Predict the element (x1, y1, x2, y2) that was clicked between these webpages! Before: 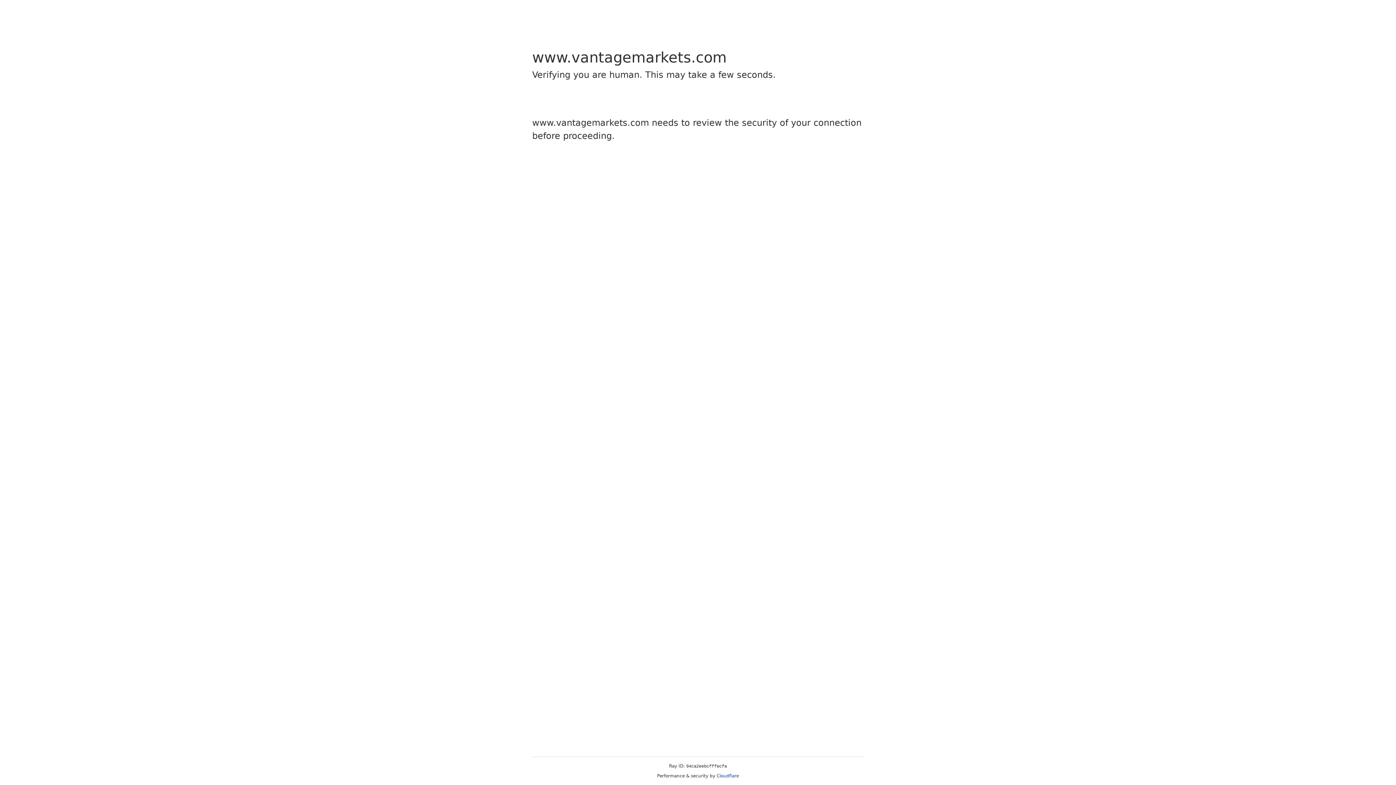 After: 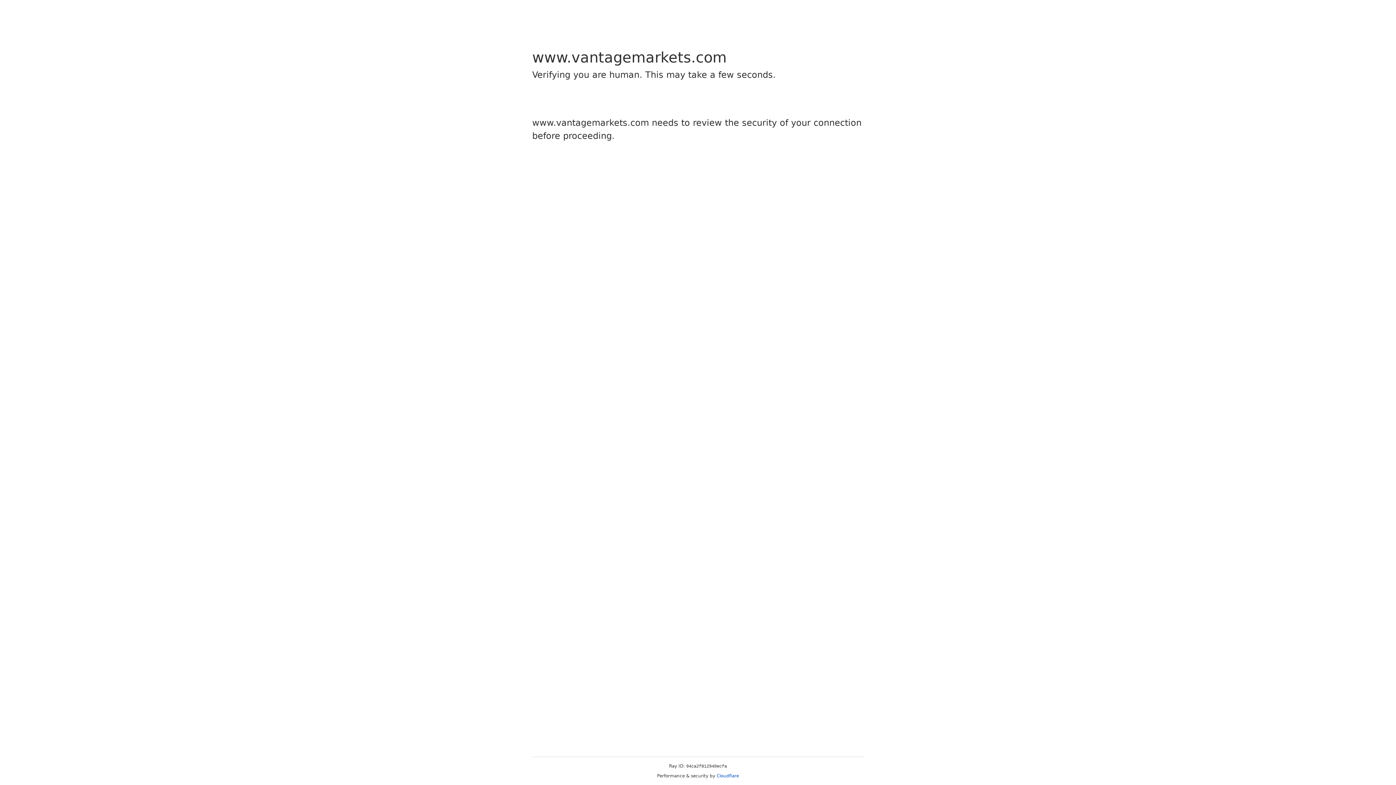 Action: label: Cloudflare bbox: (716, 773, 739, 778)